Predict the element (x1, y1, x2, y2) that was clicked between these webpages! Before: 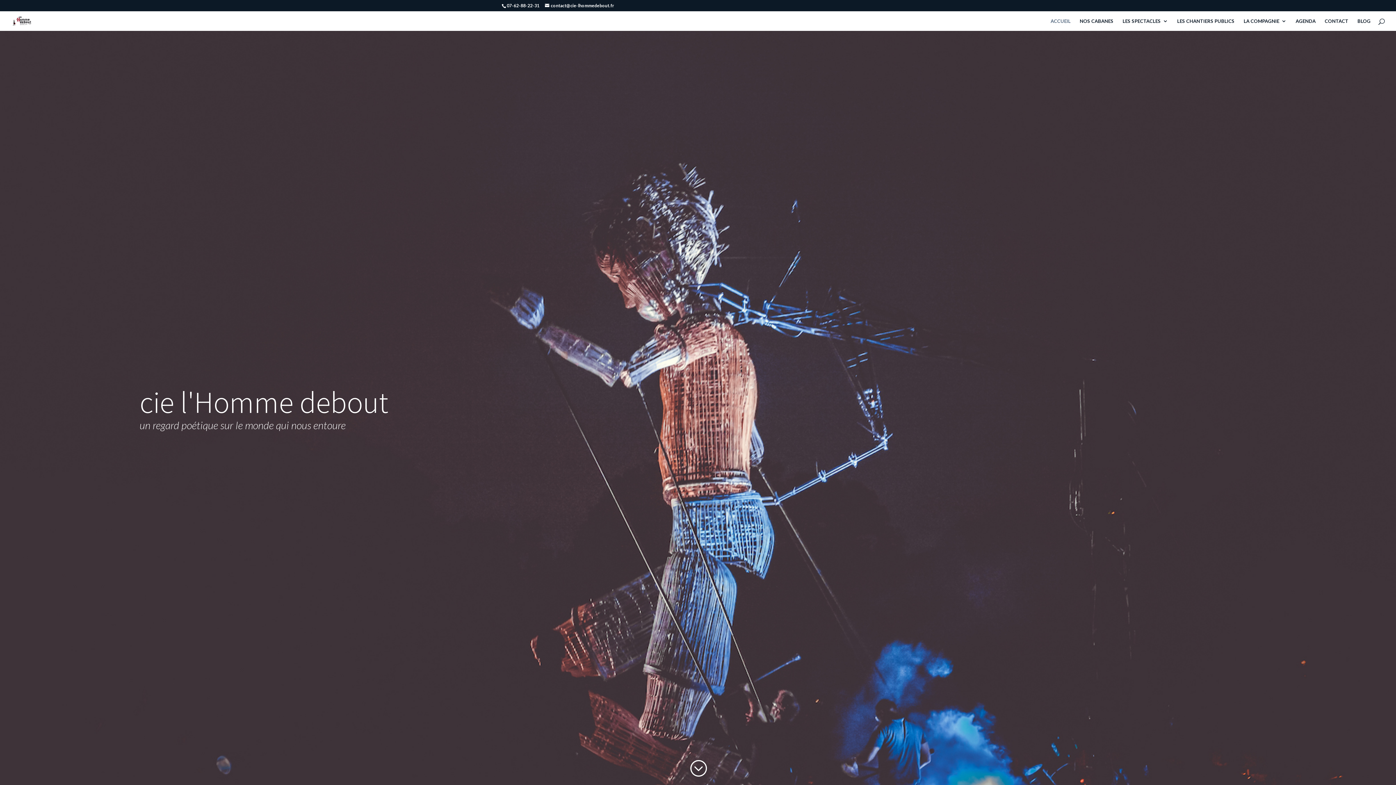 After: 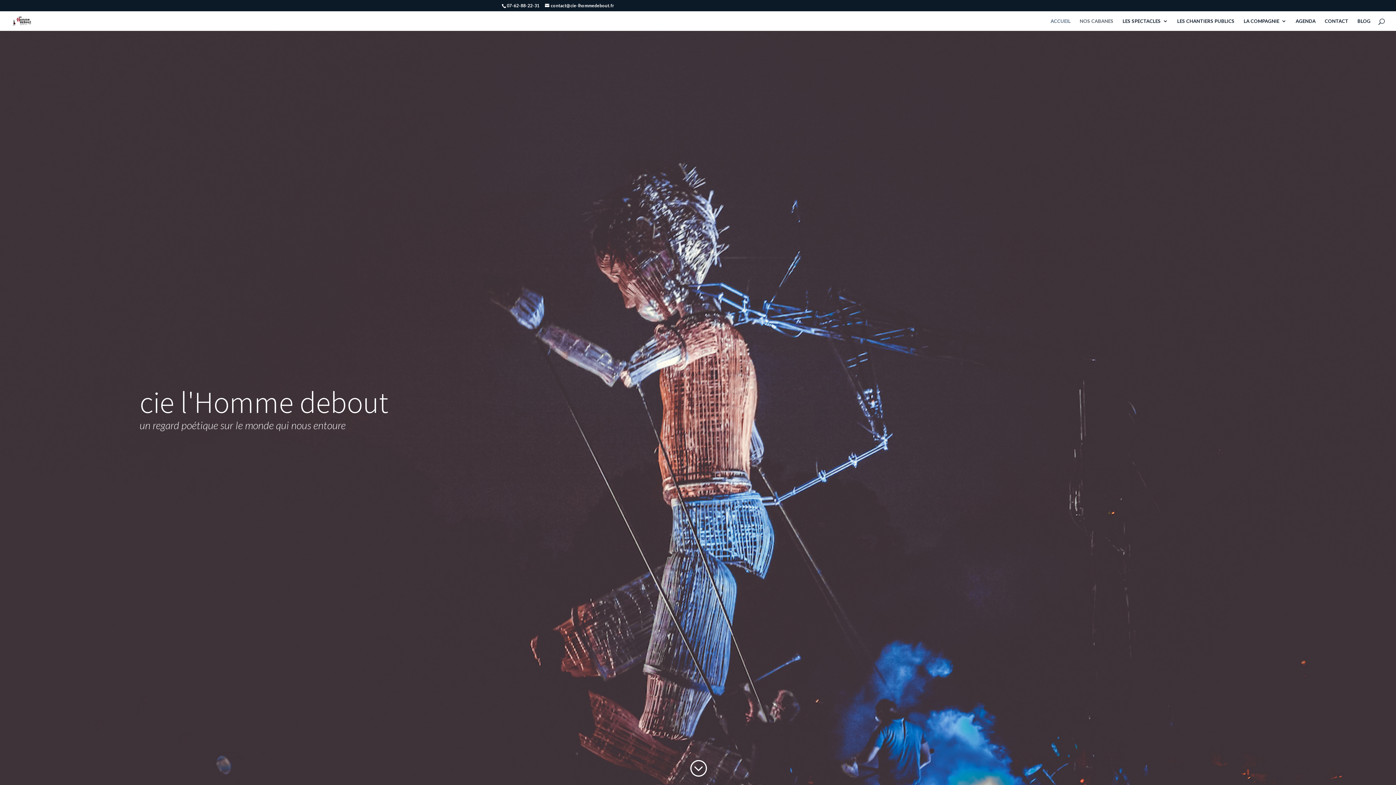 Action: label: NOS CABANES bbox: (1080, 18, 1113, 30)